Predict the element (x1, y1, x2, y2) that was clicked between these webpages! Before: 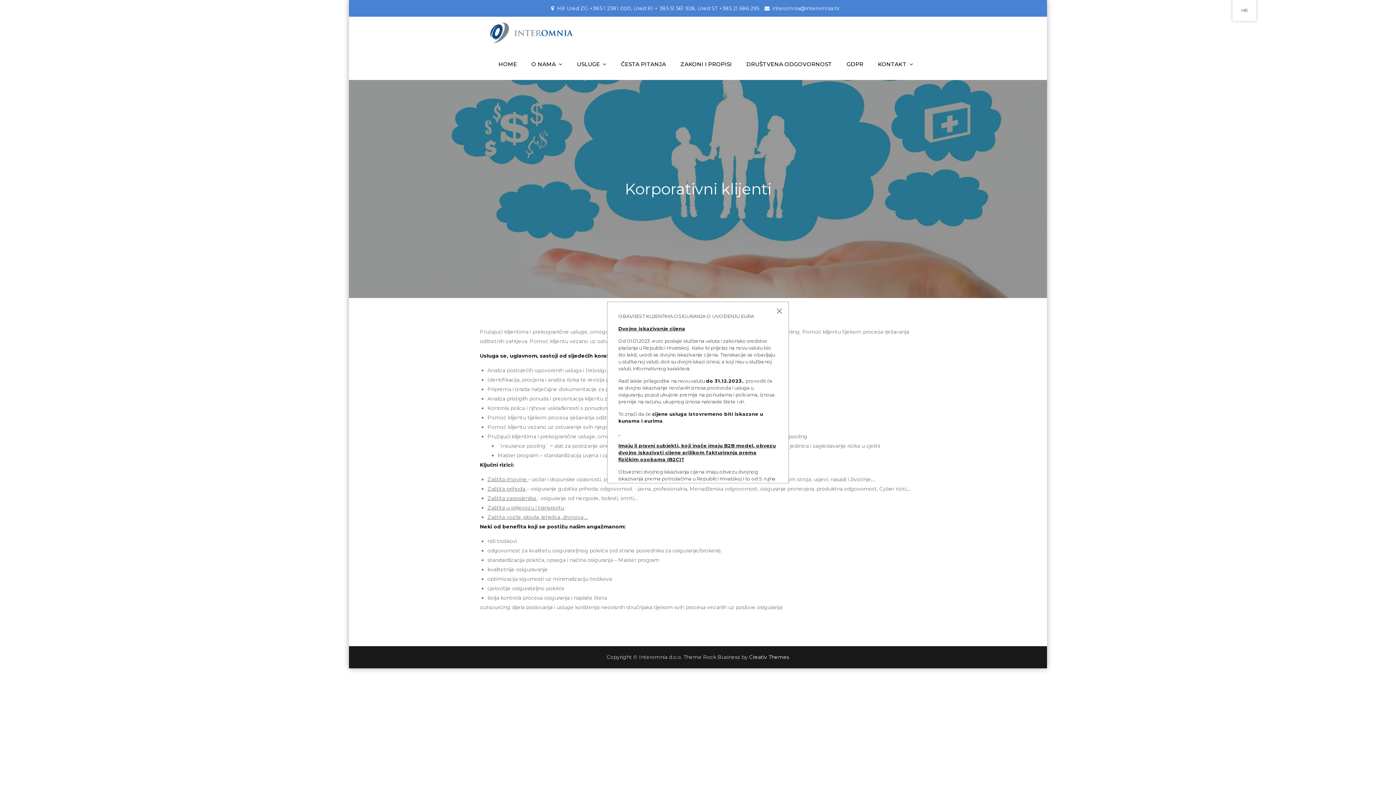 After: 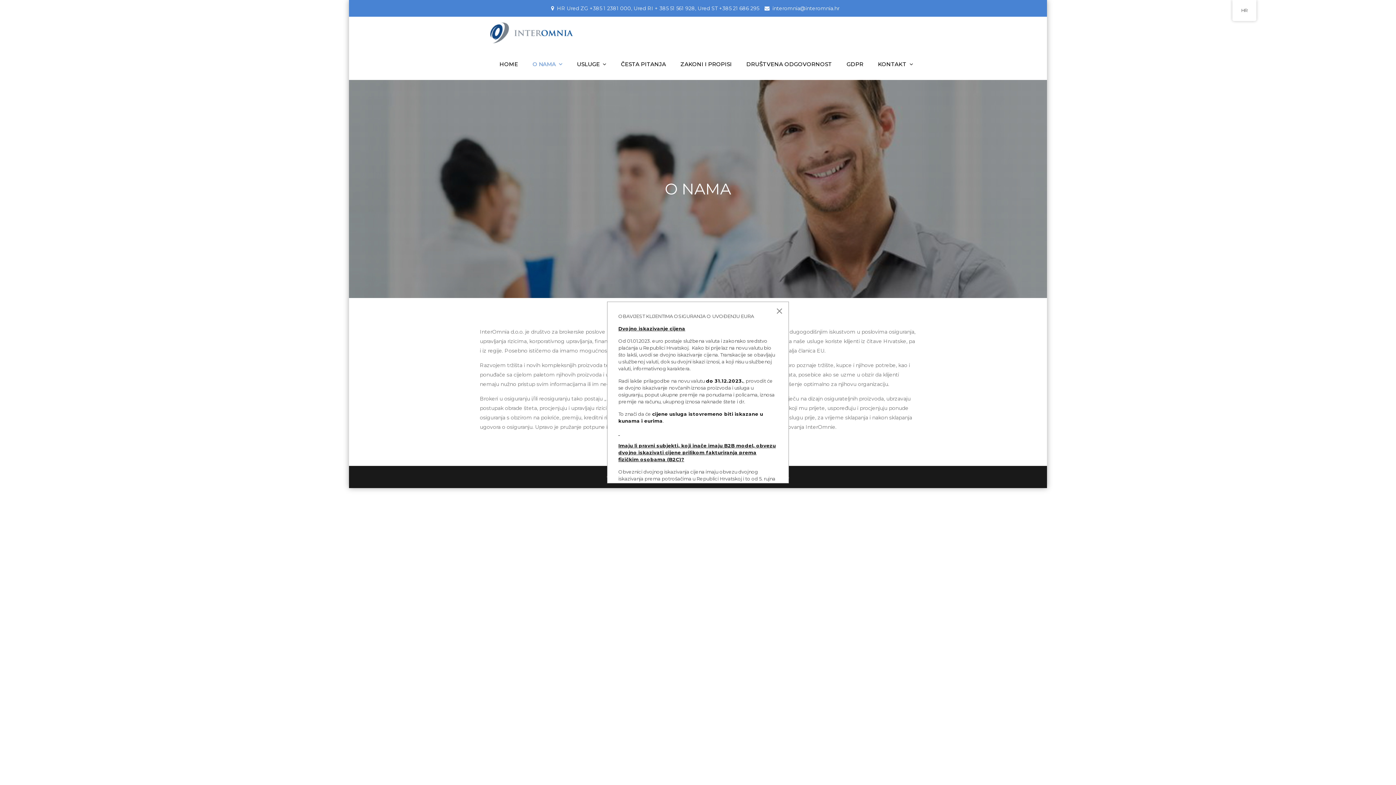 Action: label: O NAMA bbox: (525, 48, 569, 80)